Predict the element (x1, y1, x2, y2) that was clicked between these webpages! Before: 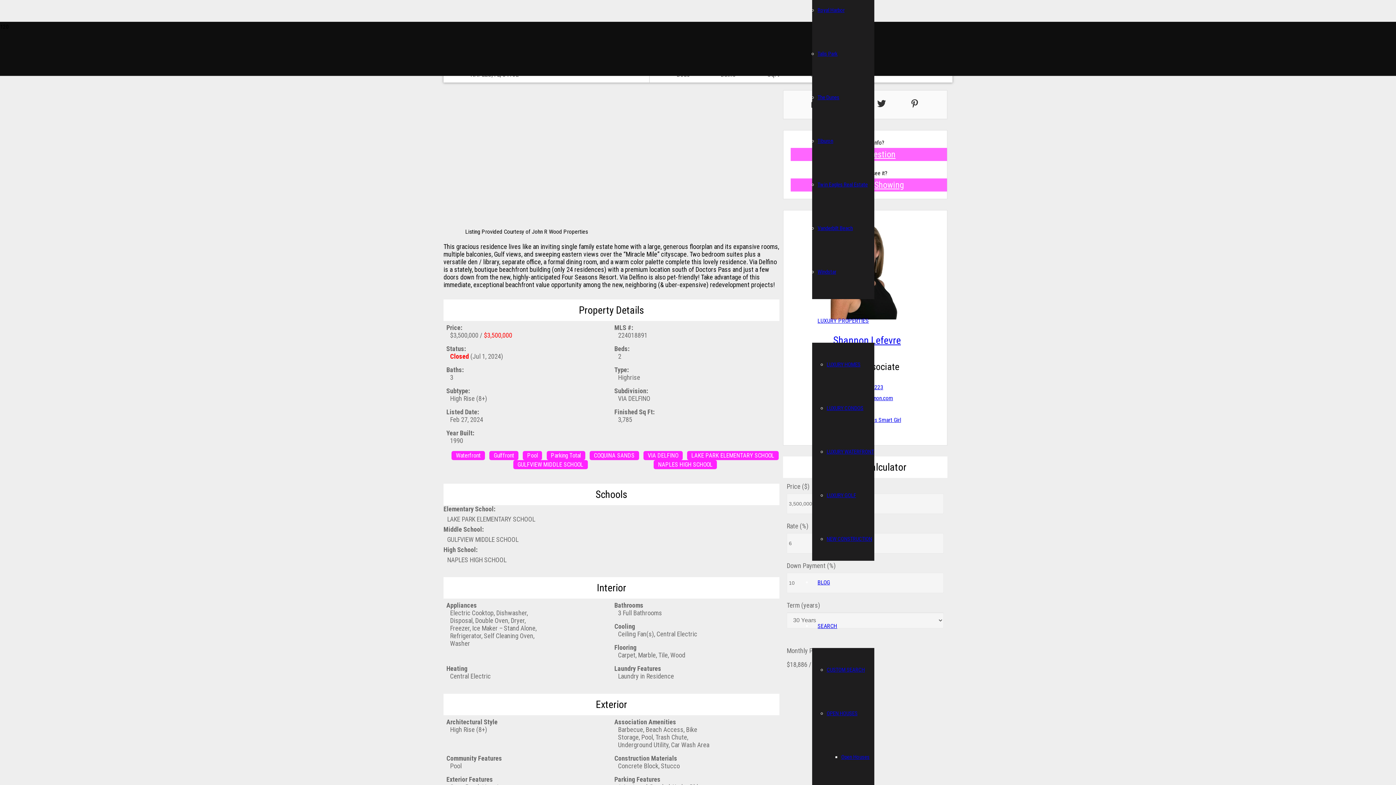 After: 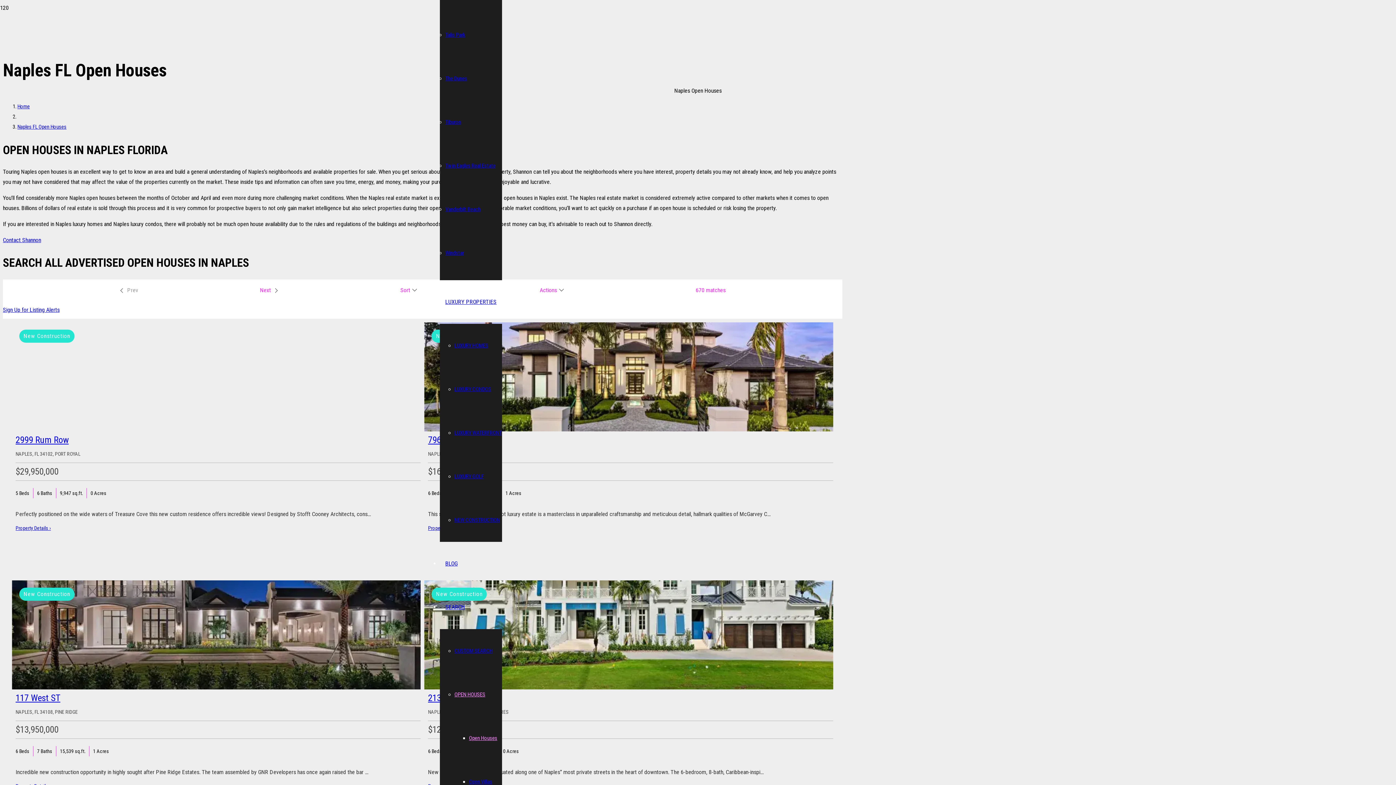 Action: bbox: (826, 710, 857, 717) label: OPEN HOUSES